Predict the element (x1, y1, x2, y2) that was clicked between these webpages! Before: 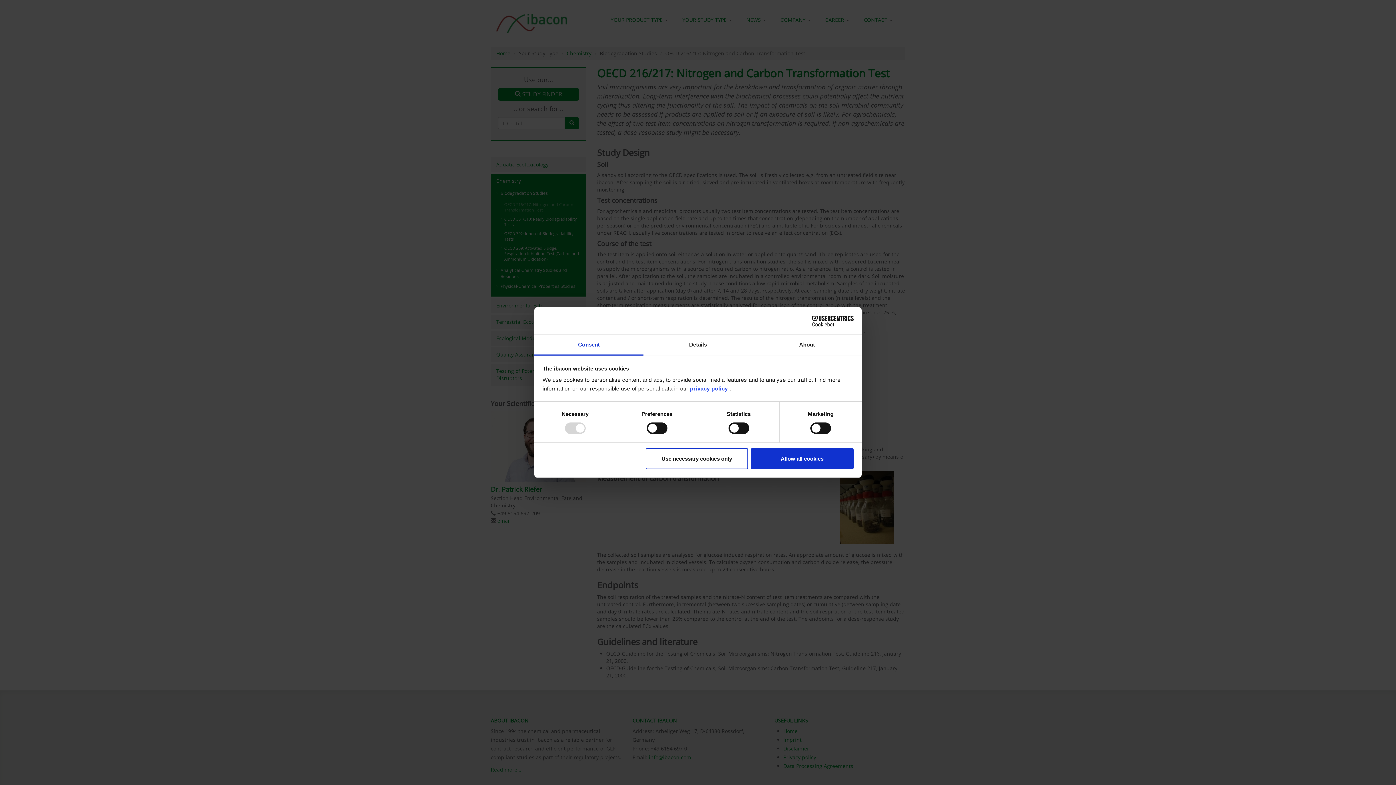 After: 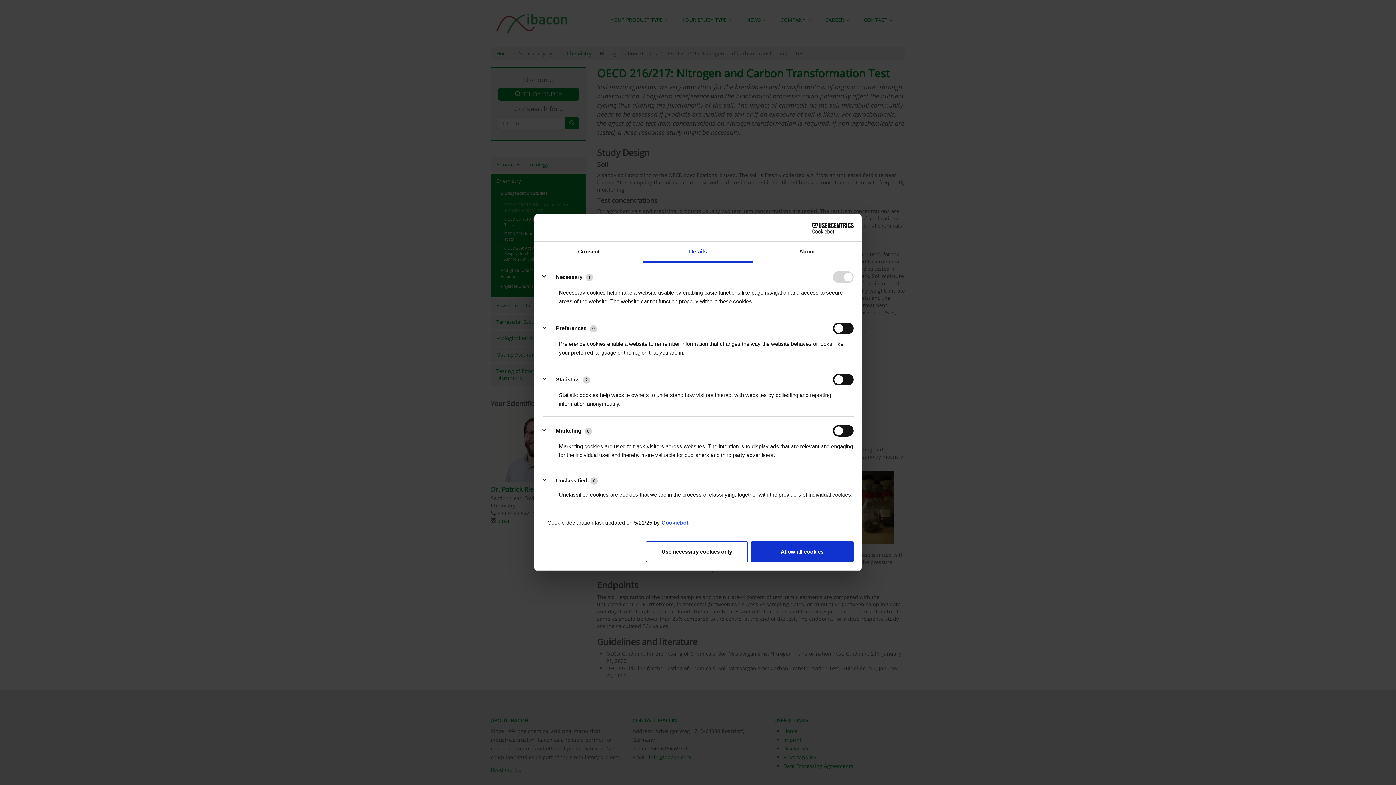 Action: bbox: (643, 335, 752, 355) label: Details